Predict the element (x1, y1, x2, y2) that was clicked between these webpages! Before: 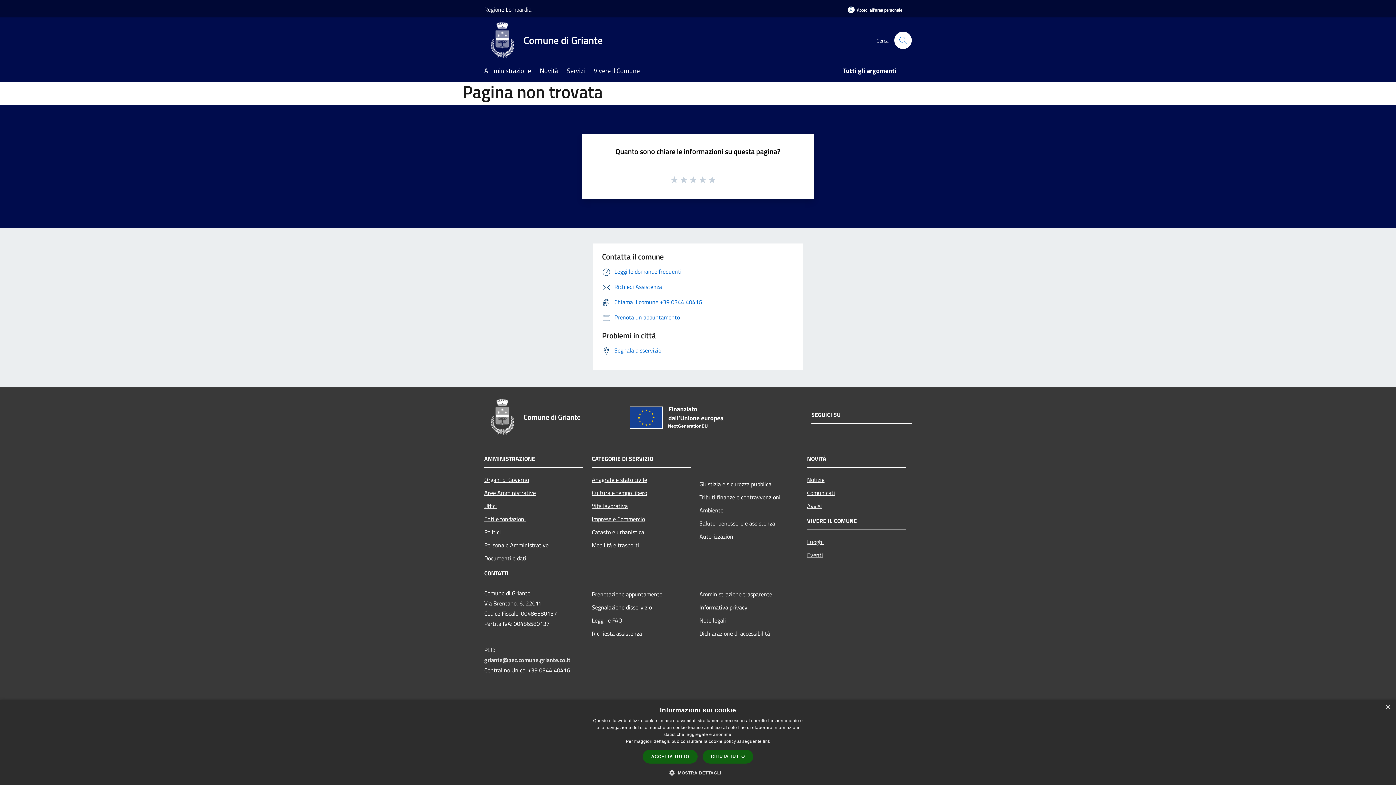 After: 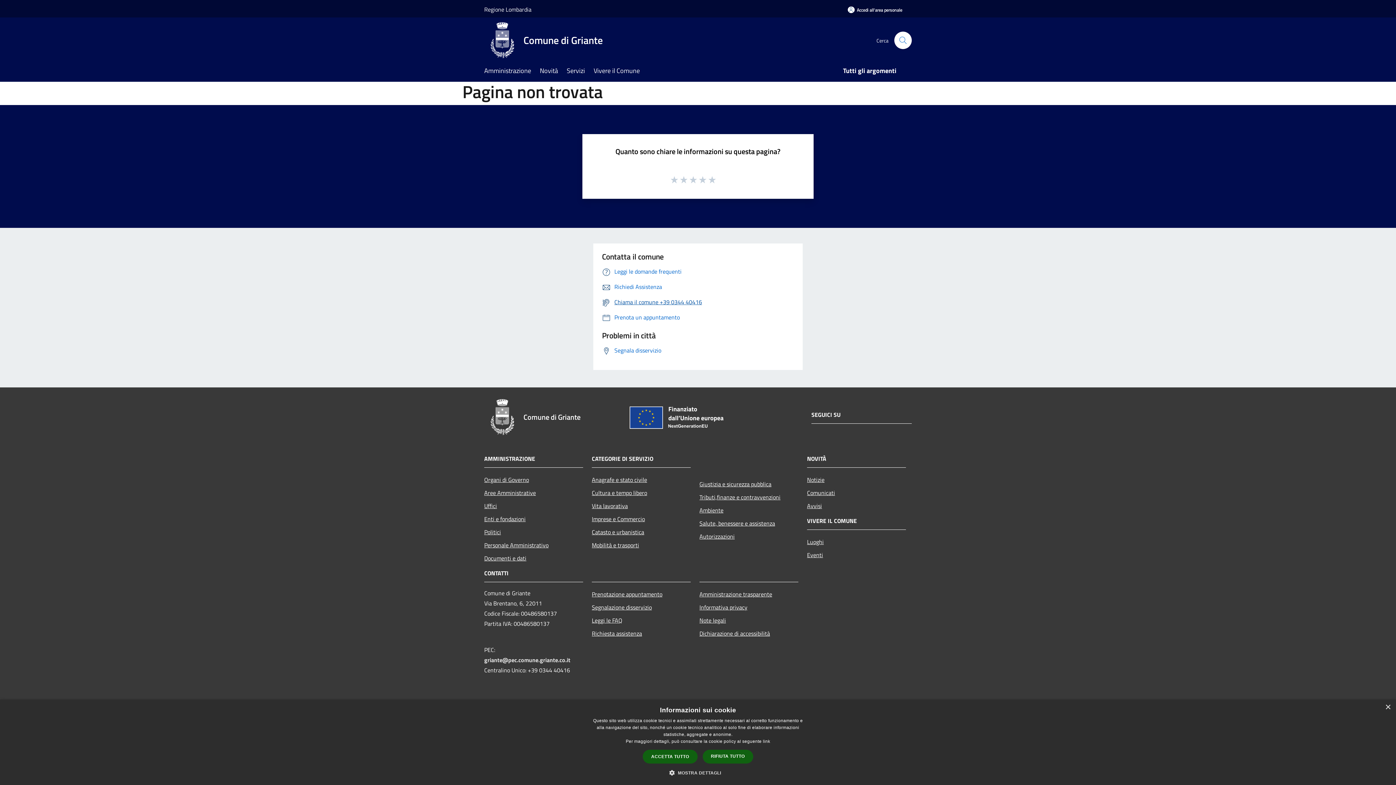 Action: label: Chiama il comune +39 0344 40416 bbox: (602, 297, 702, 306)